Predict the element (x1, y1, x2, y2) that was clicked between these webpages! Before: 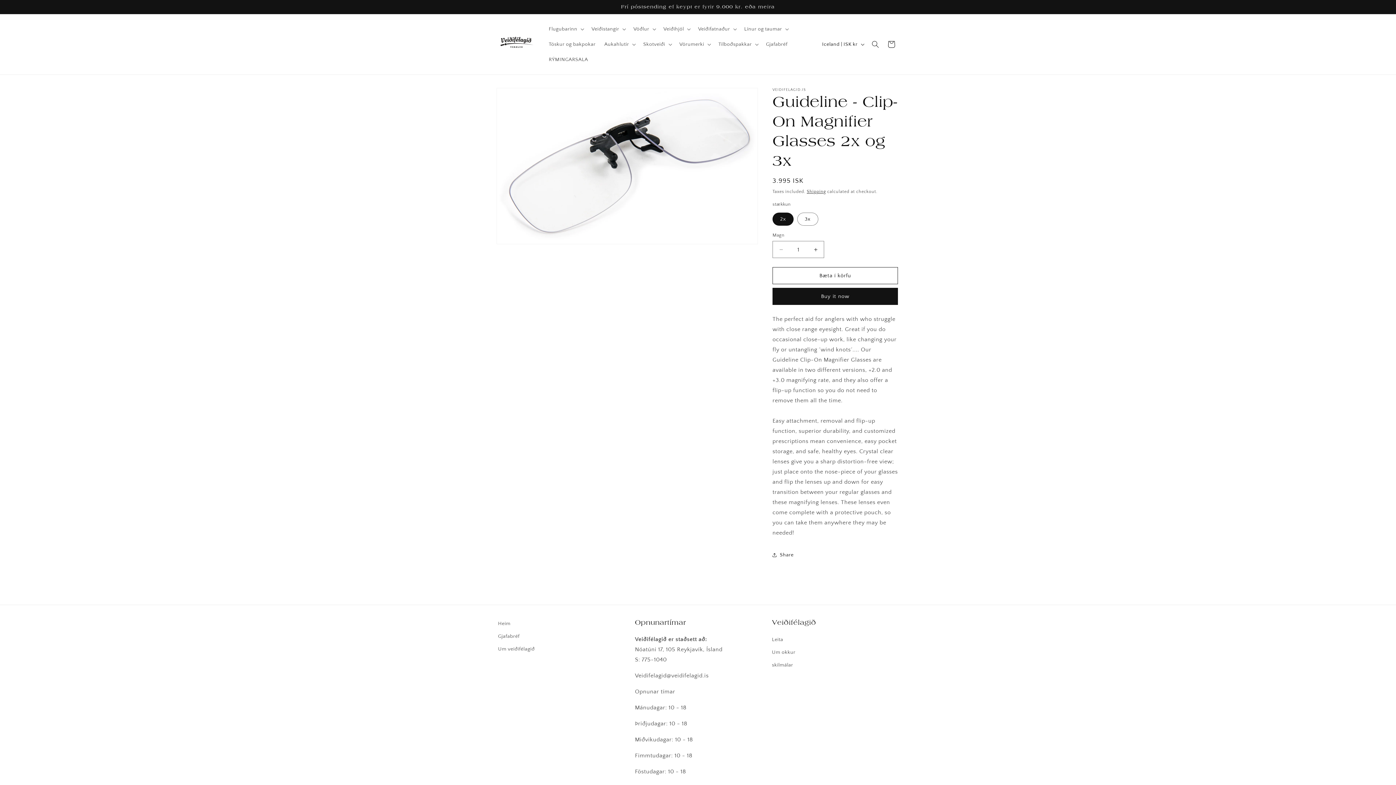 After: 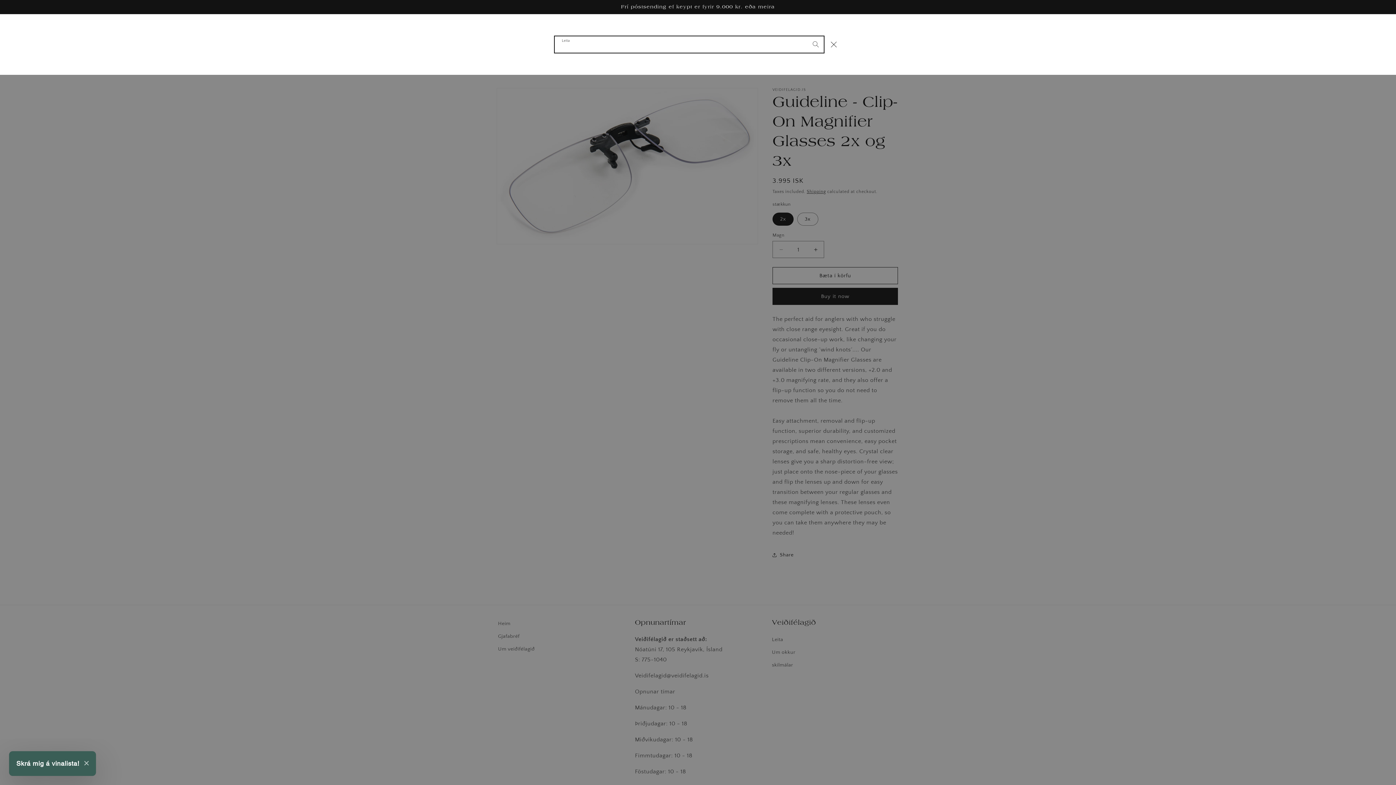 Action: label: Leita bbox: (867, 36, 883, 52)